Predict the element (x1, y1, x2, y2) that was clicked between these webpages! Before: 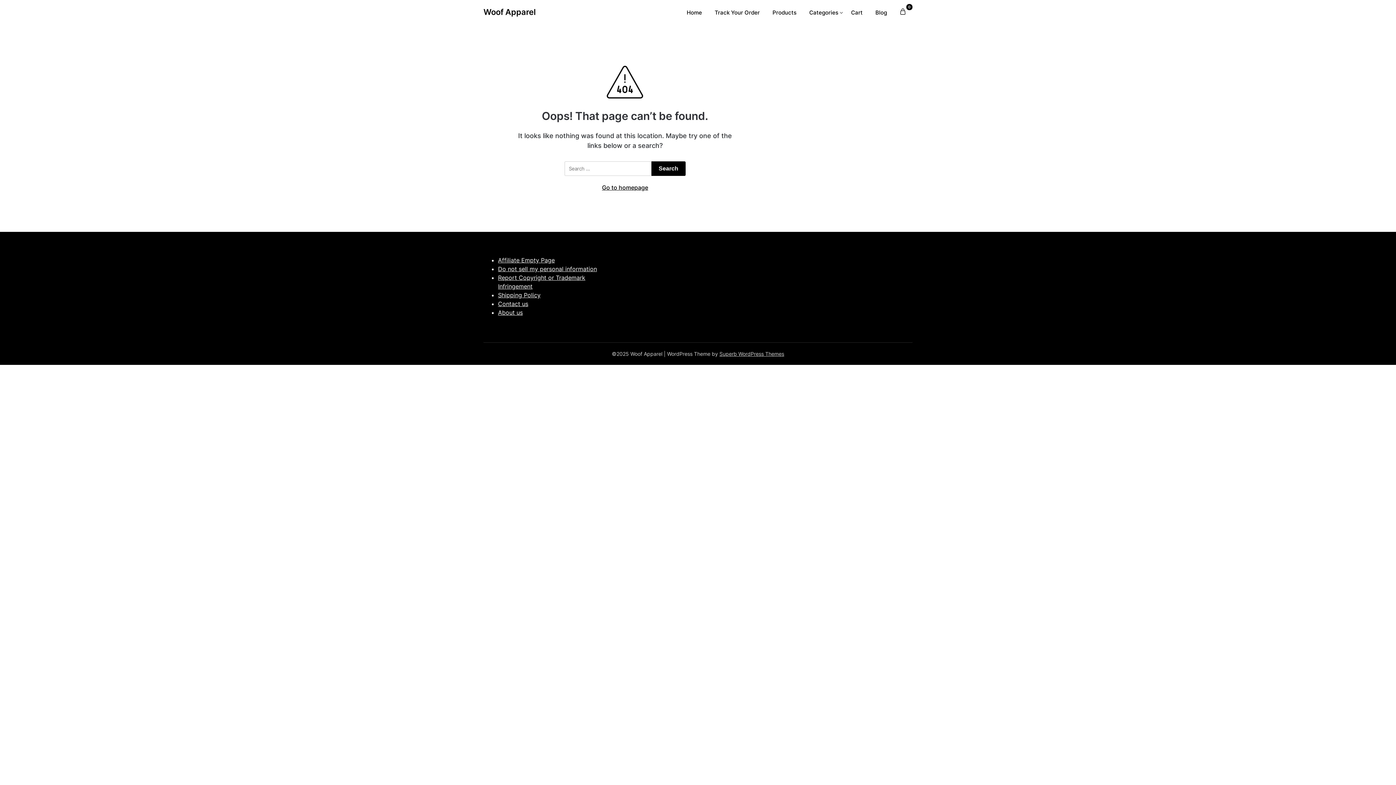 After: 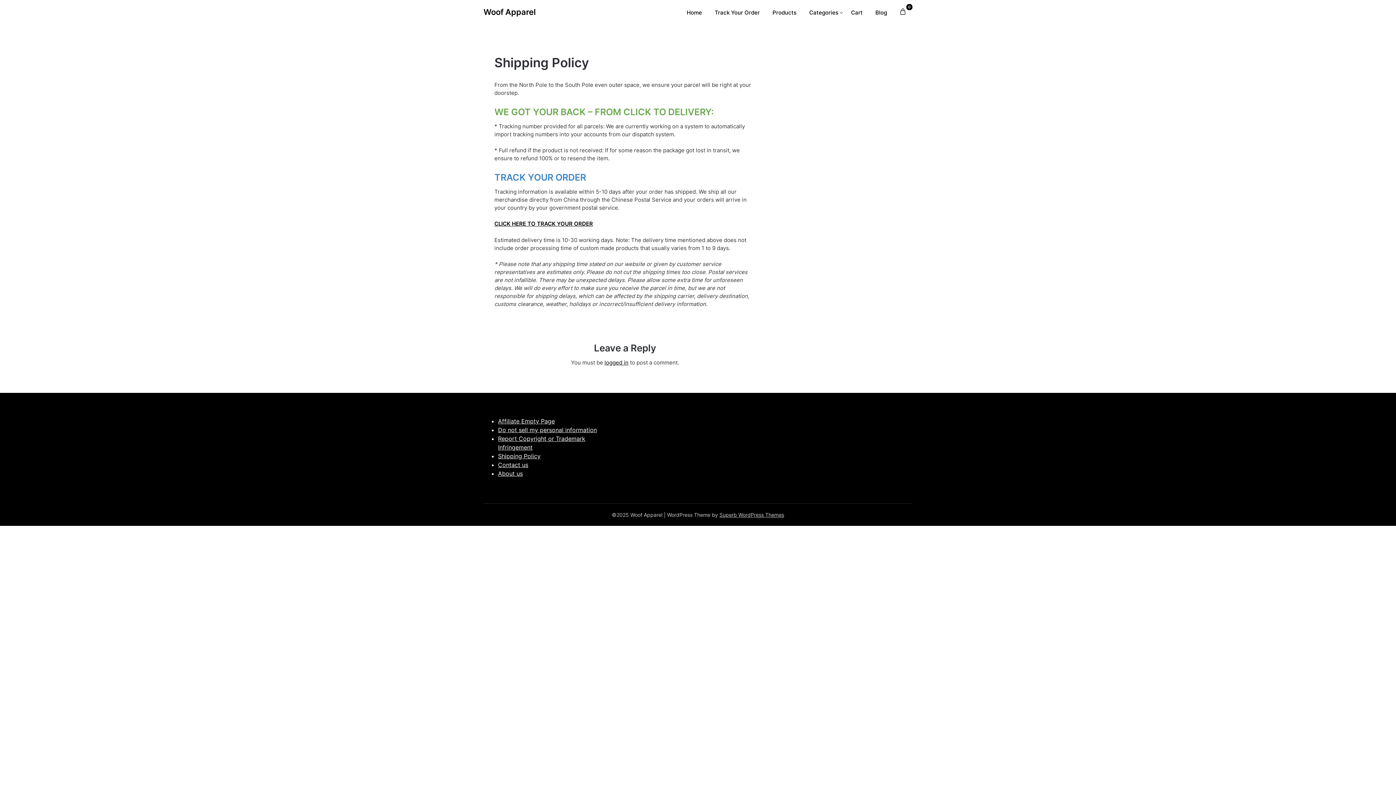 Action: label: Shipping Policy bbox: (498, 291, 540, 298)